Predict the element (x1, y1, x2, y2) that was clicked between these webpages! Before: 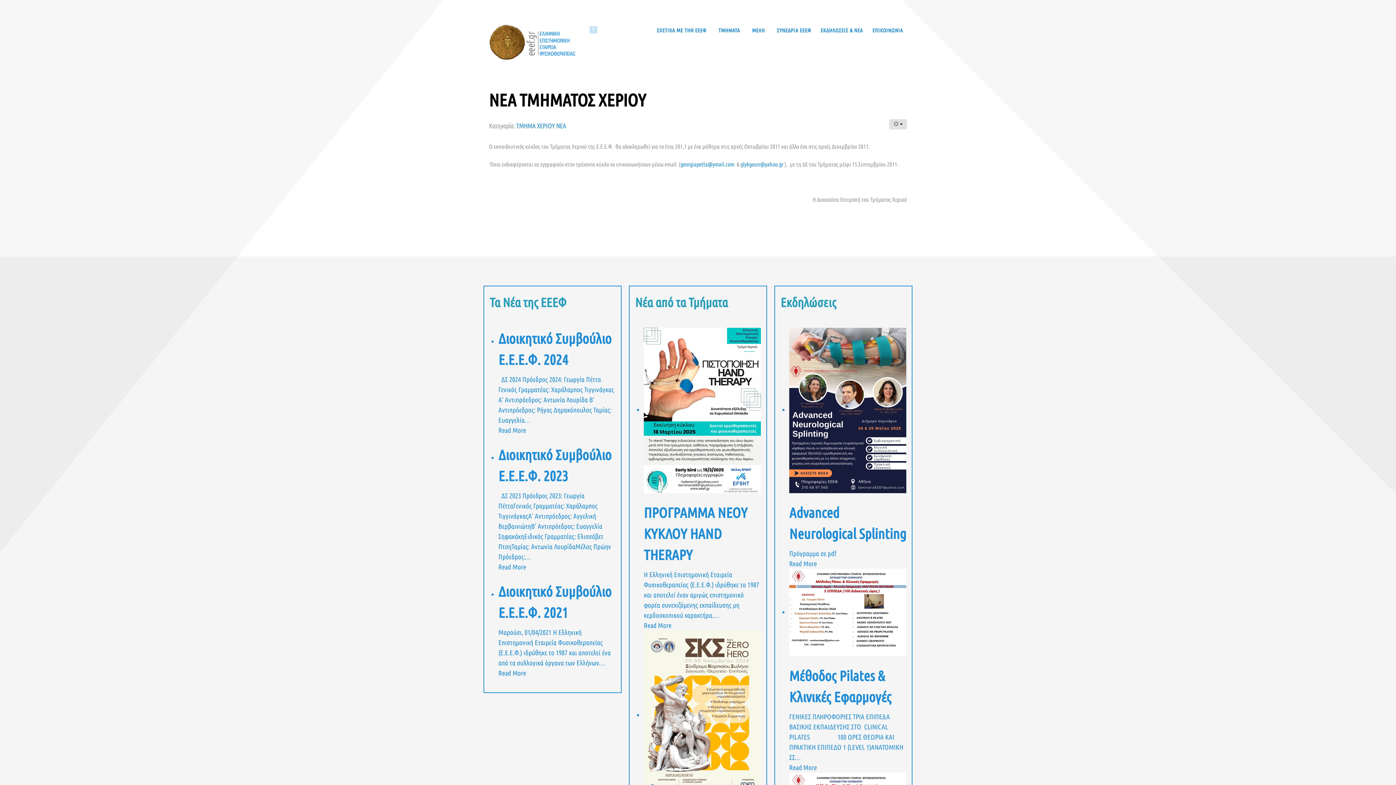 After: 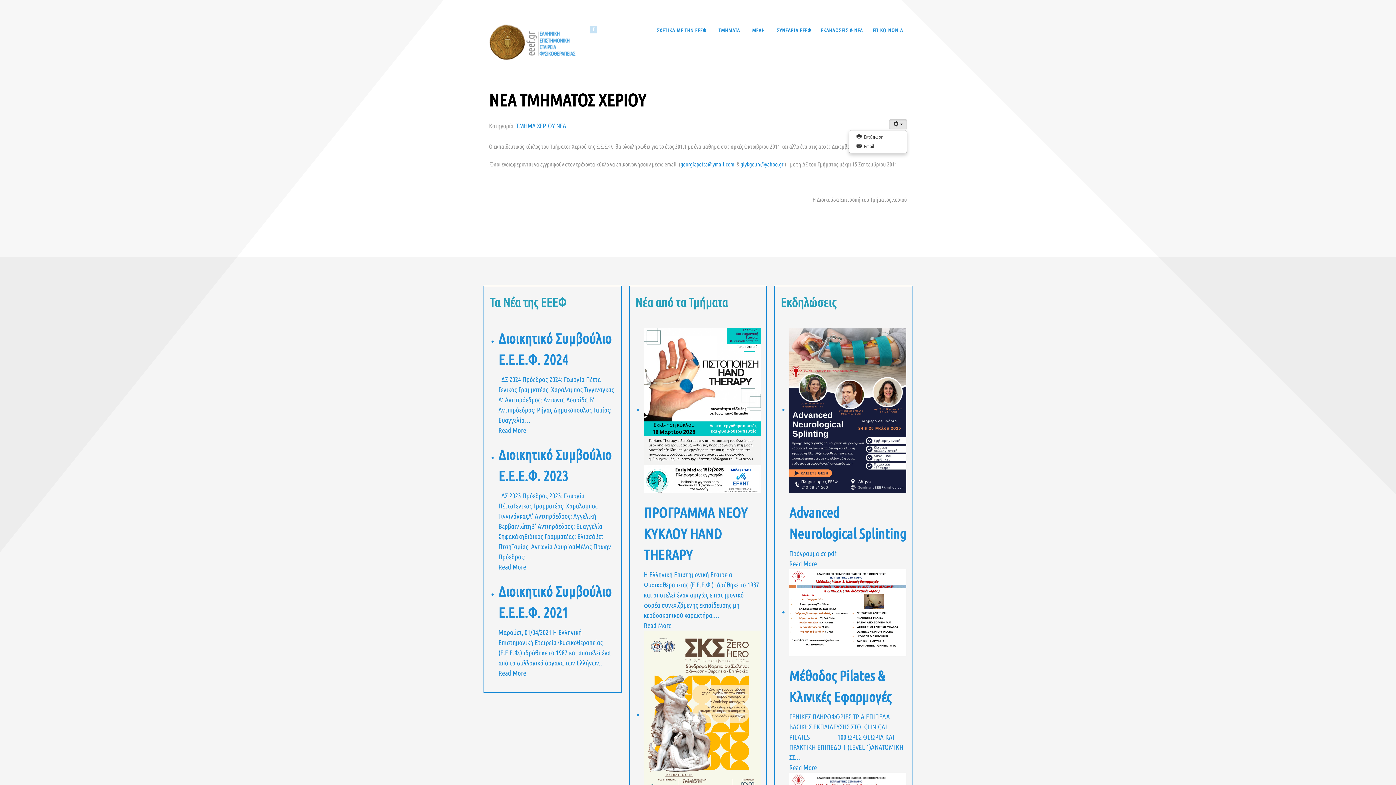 Action: bbox: (889, 119, 907, 129) label: Εργαλεία χρηστών